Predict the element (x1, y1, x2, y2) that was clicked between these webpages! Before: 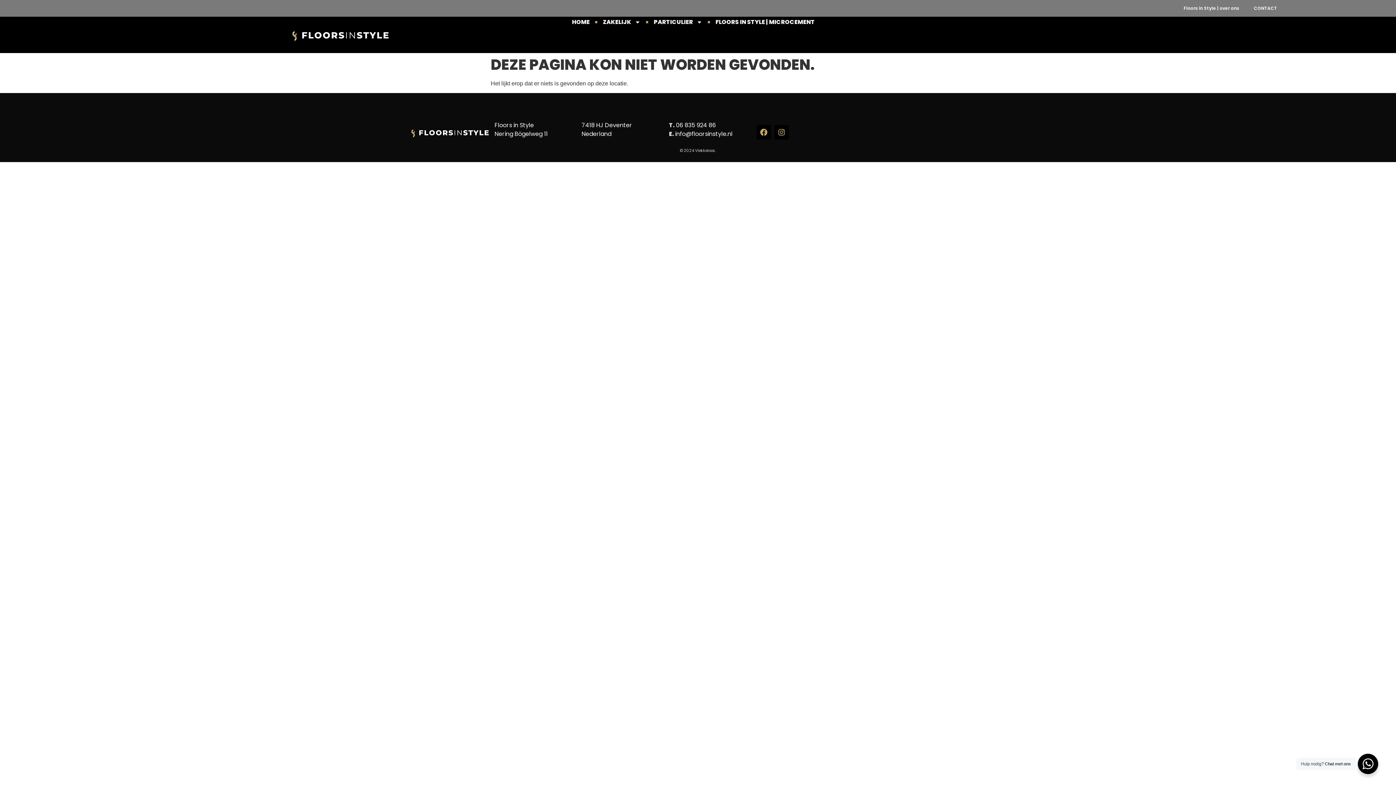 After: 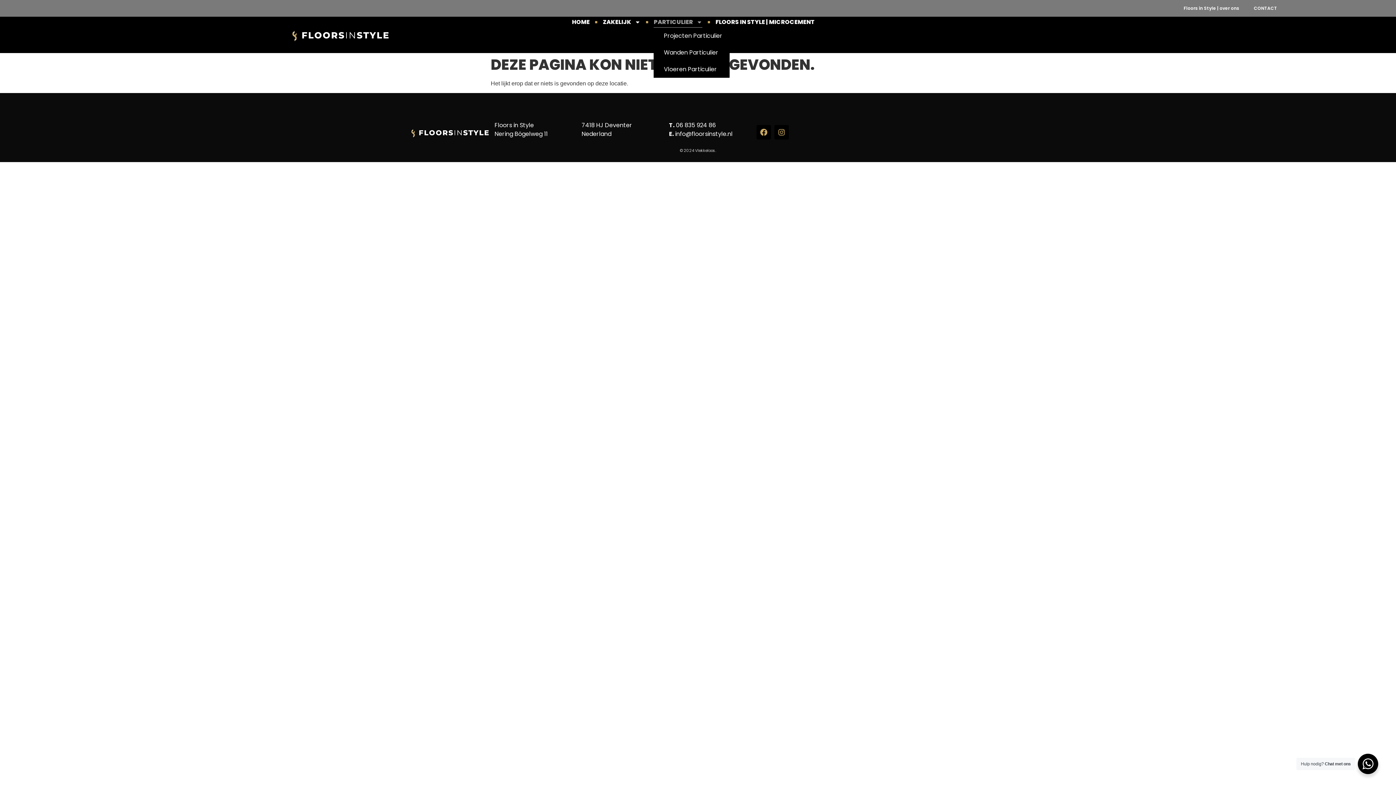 Action: bbox: (653, 16, 702, 27) label: PARTICULIER